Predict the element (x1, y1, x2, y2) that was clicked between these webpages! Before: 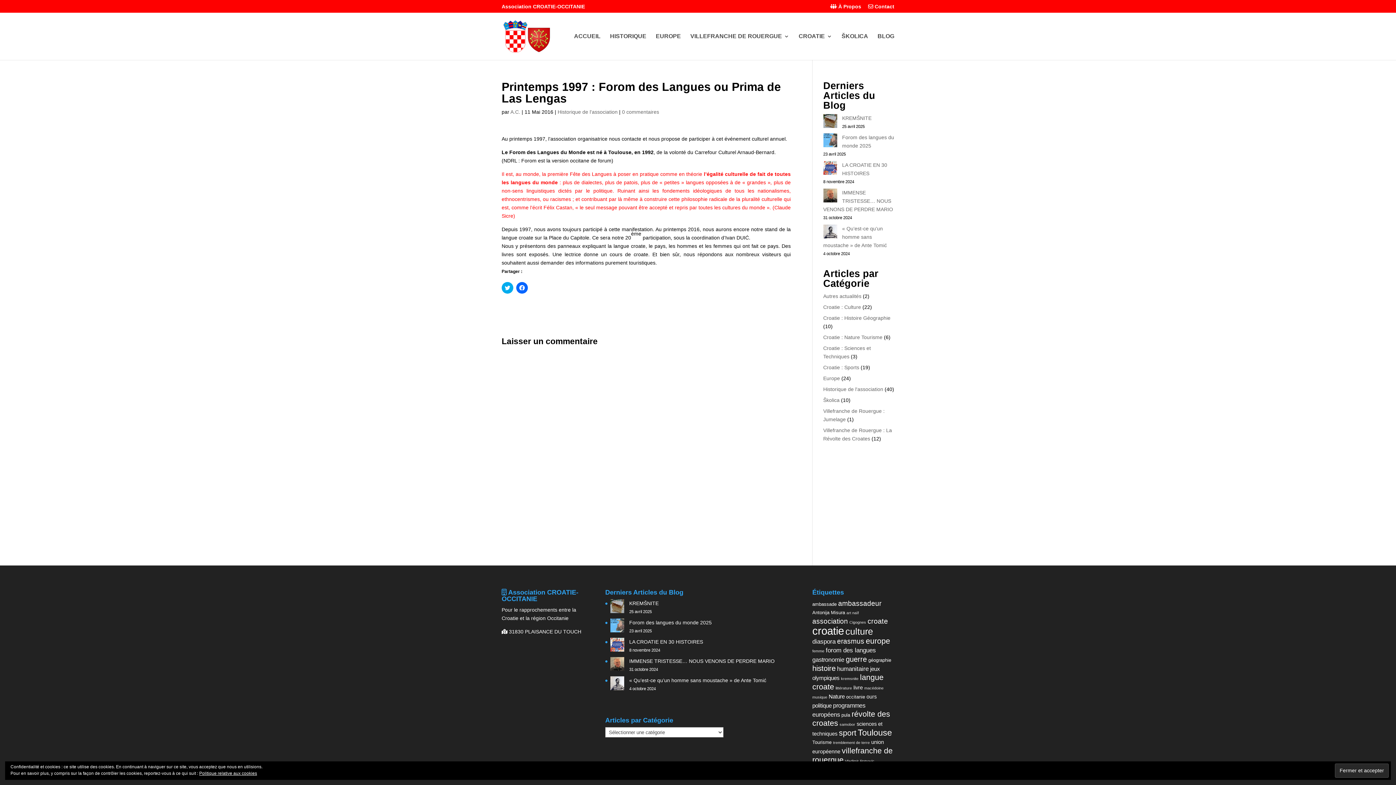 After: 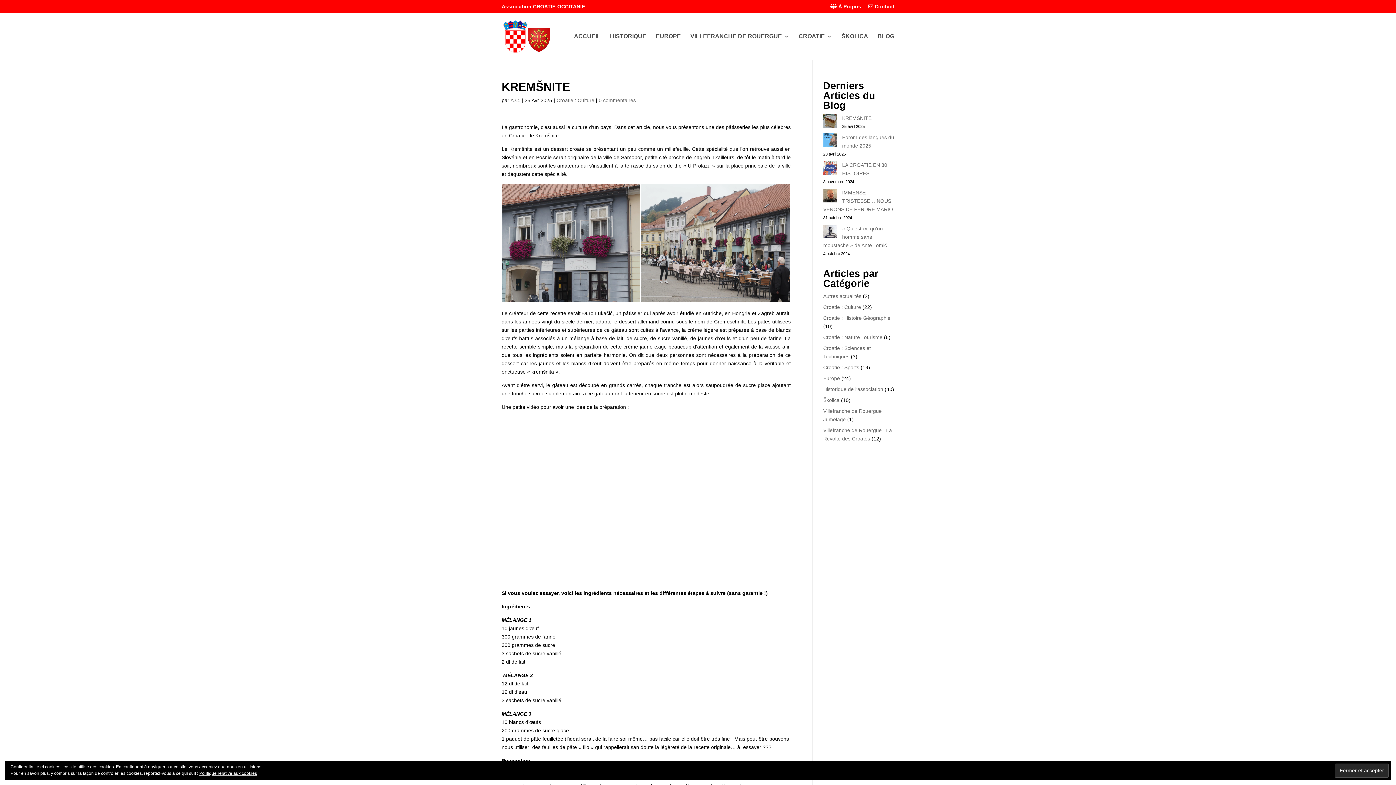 Action: bbox: (610, 599, 624, 613)